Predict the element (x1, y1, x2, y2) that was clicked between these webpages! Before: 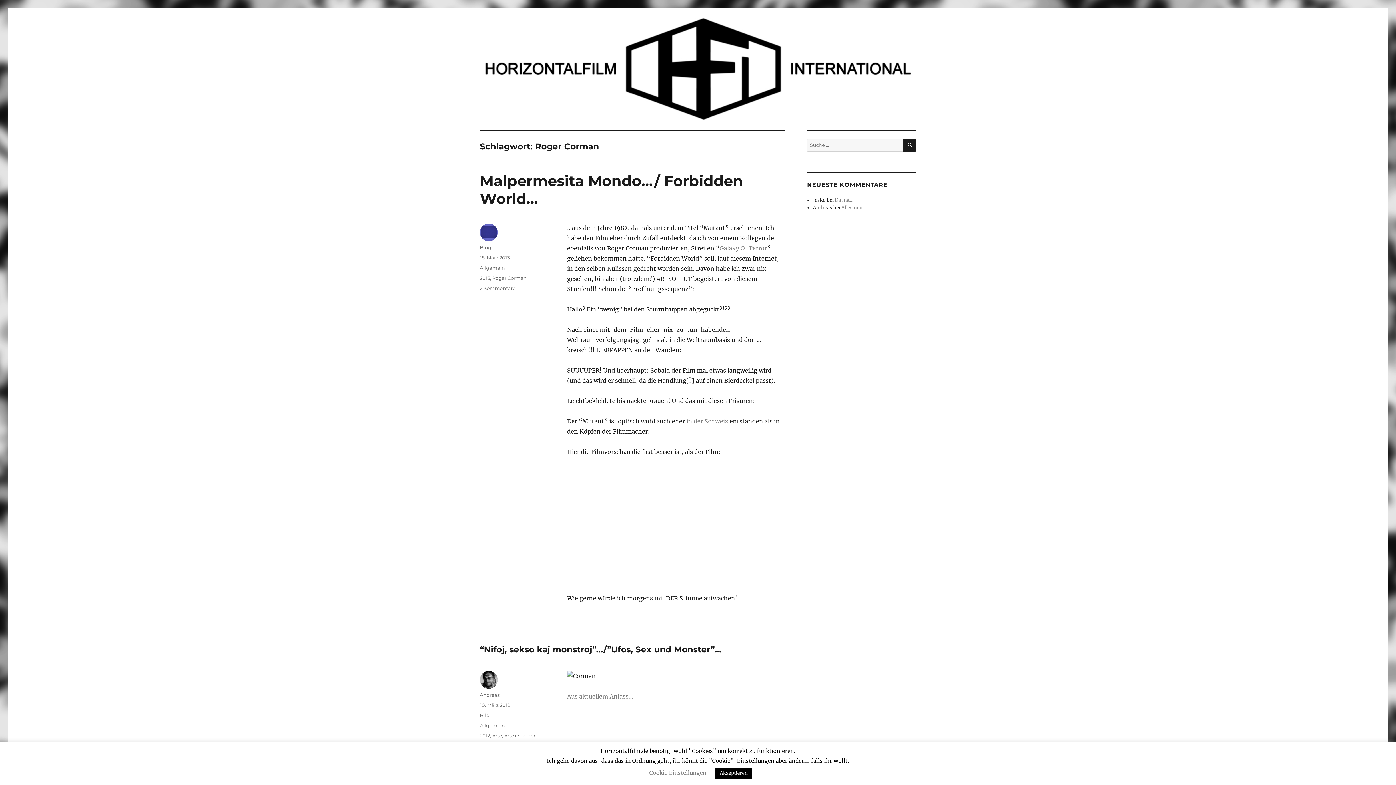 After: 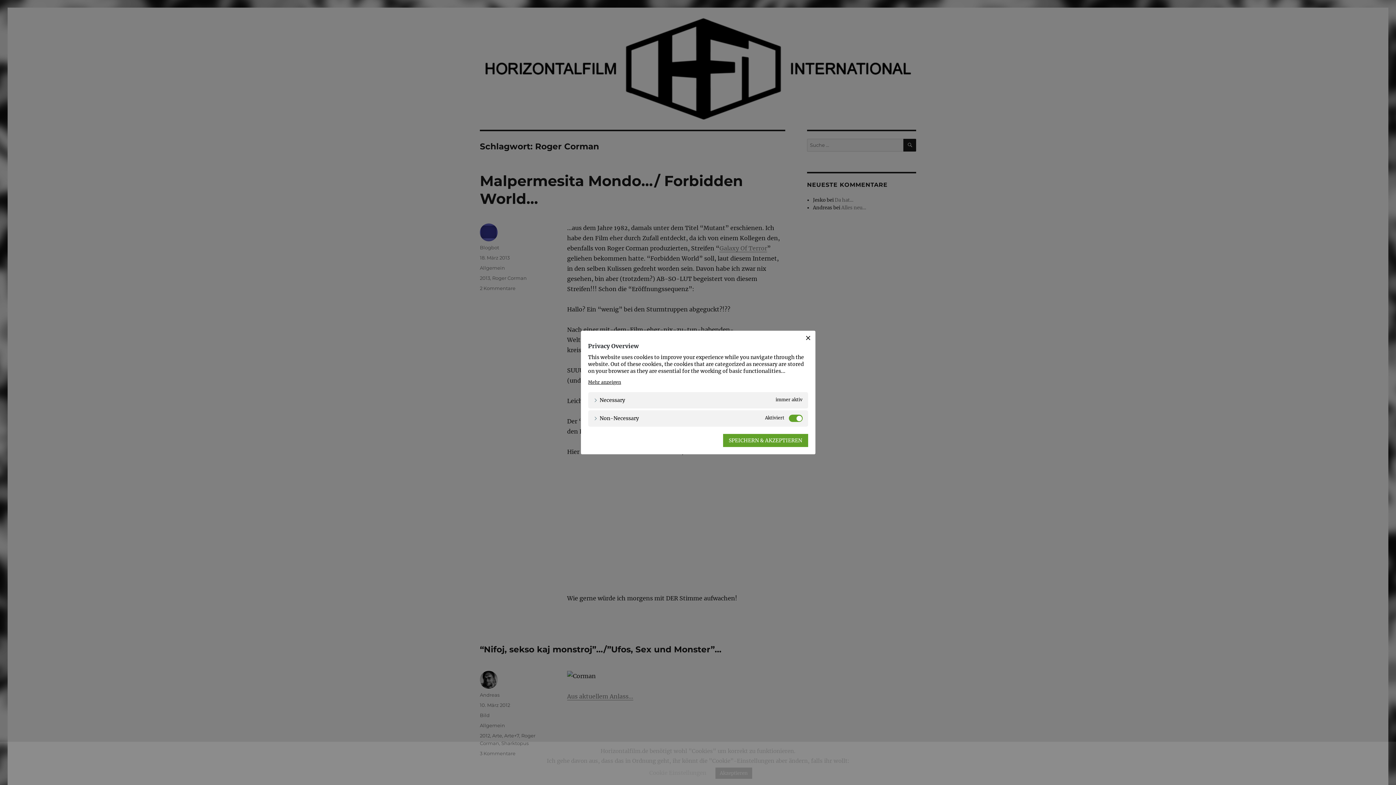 Action: bbox: (649, 769, 706, 776) label: Cookie Einstellungen